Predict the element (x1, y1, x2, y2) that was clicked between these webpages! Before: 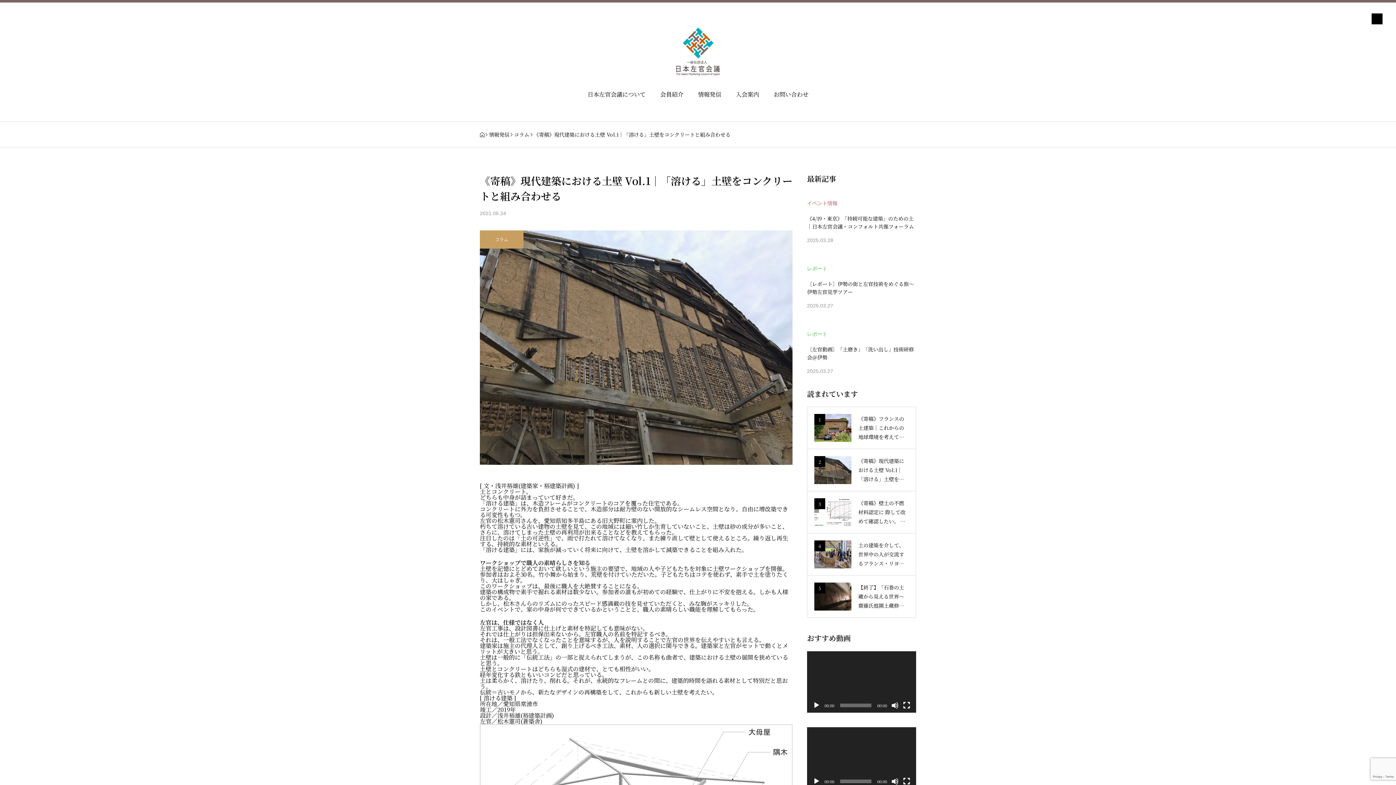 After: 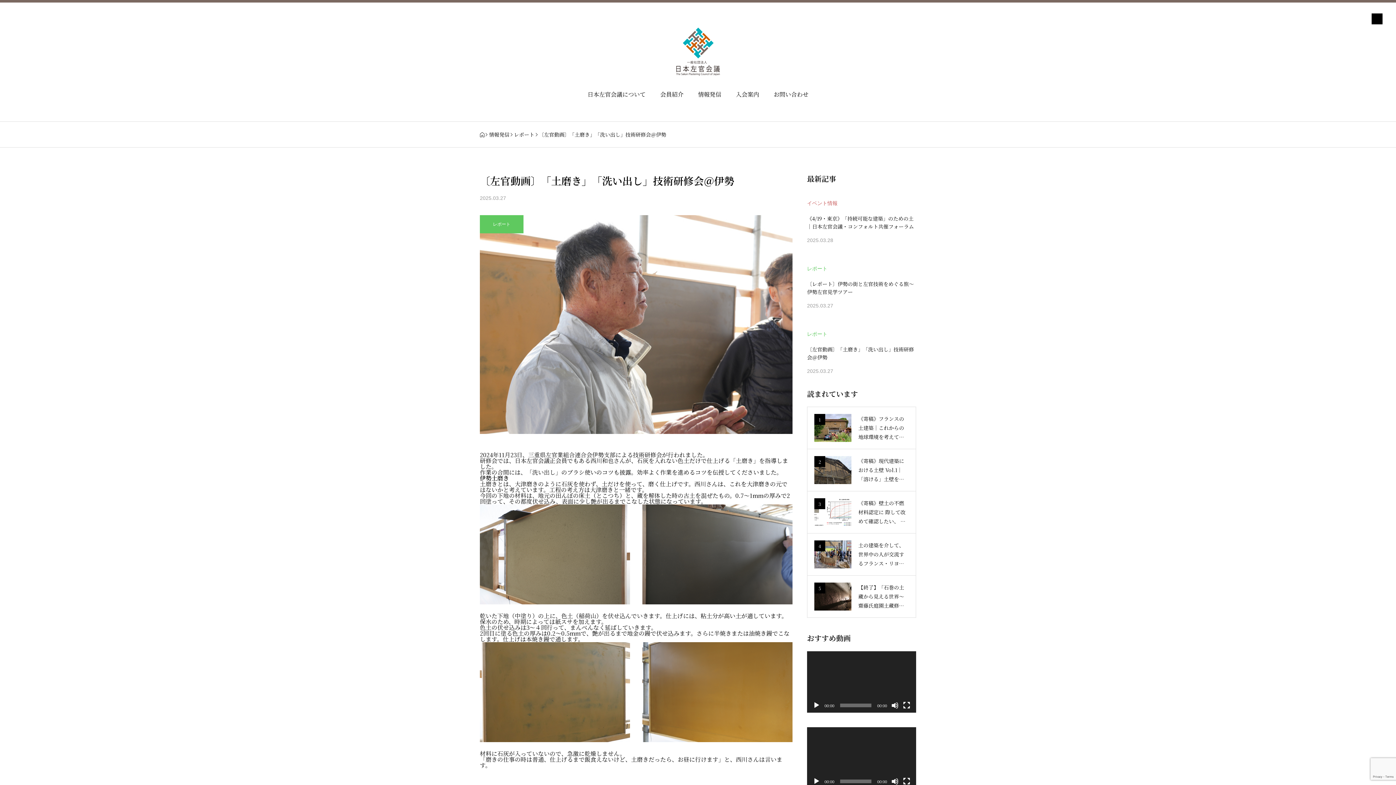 Action: label: 〔左官動画〕「土磨き」「洗い出し」技術研修会＠伊勢 bbox: (807, 345, 916, 361)